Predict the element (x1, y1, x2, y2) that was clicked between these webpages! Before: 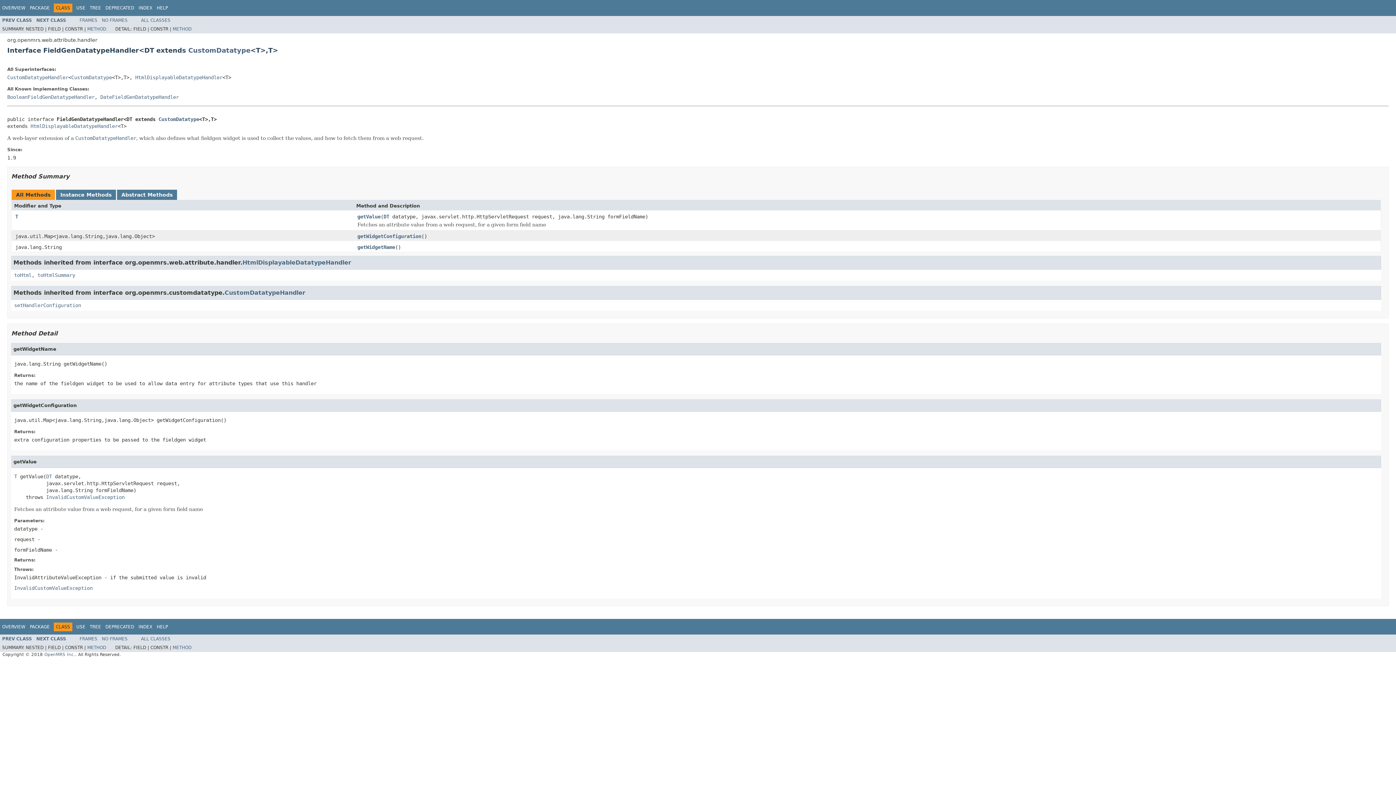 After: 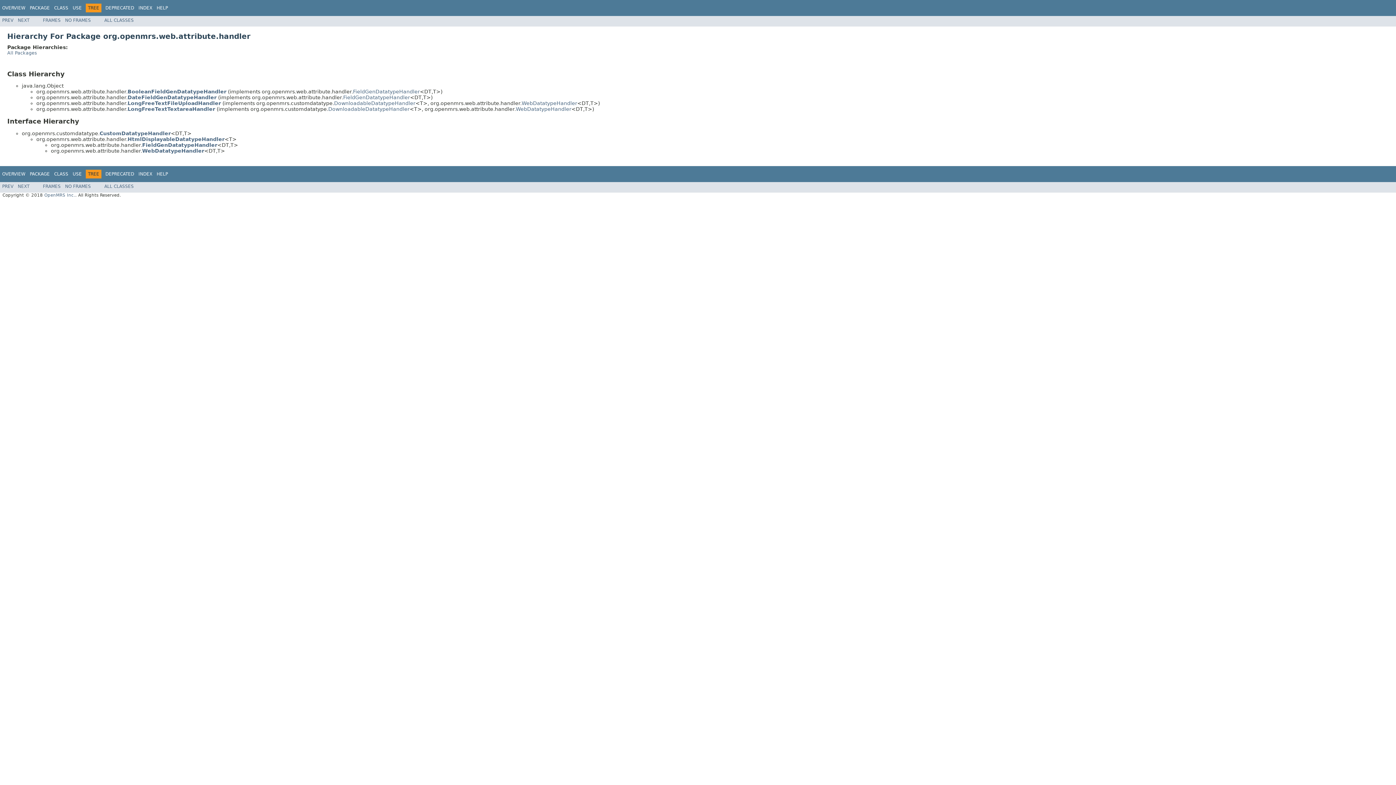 Action: label: TREE bbox: (89, 624, 101, 629)